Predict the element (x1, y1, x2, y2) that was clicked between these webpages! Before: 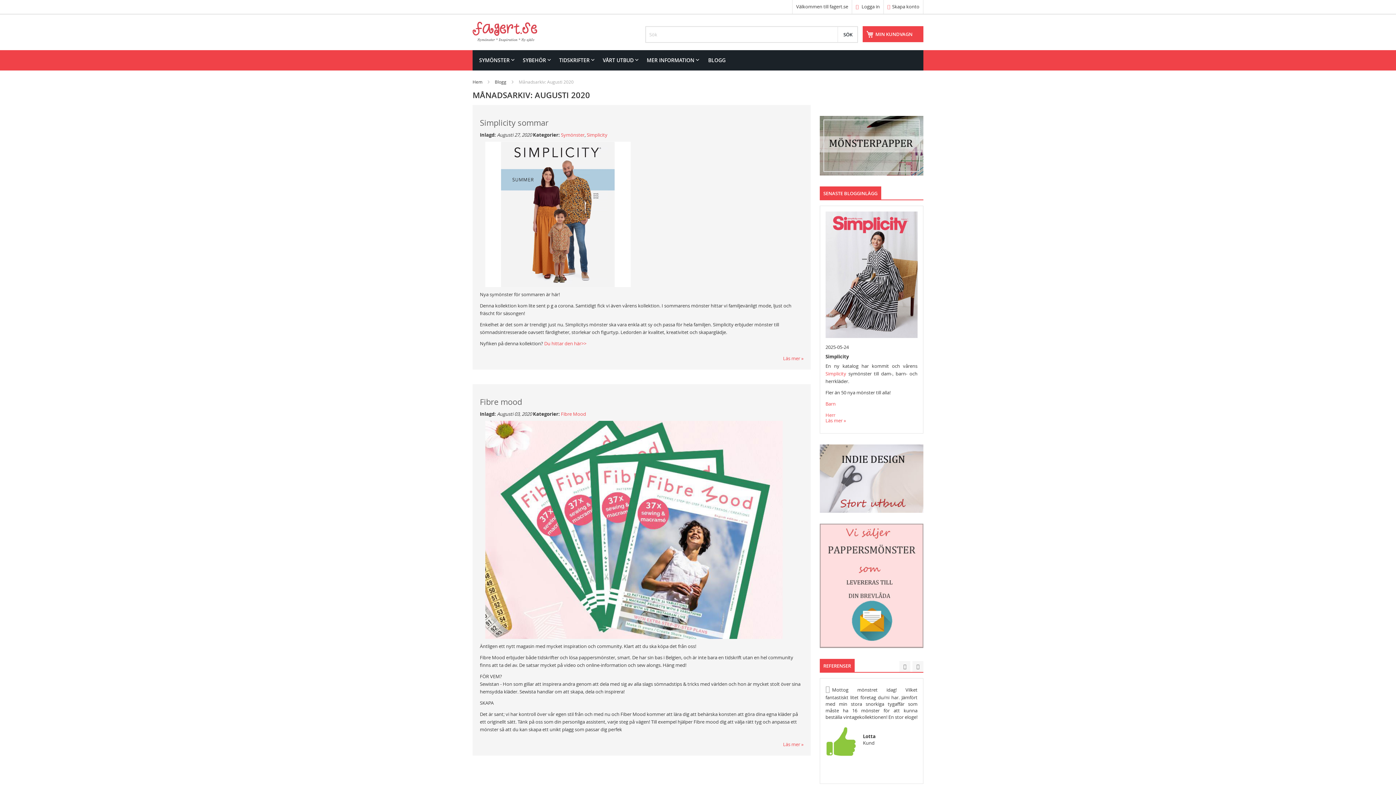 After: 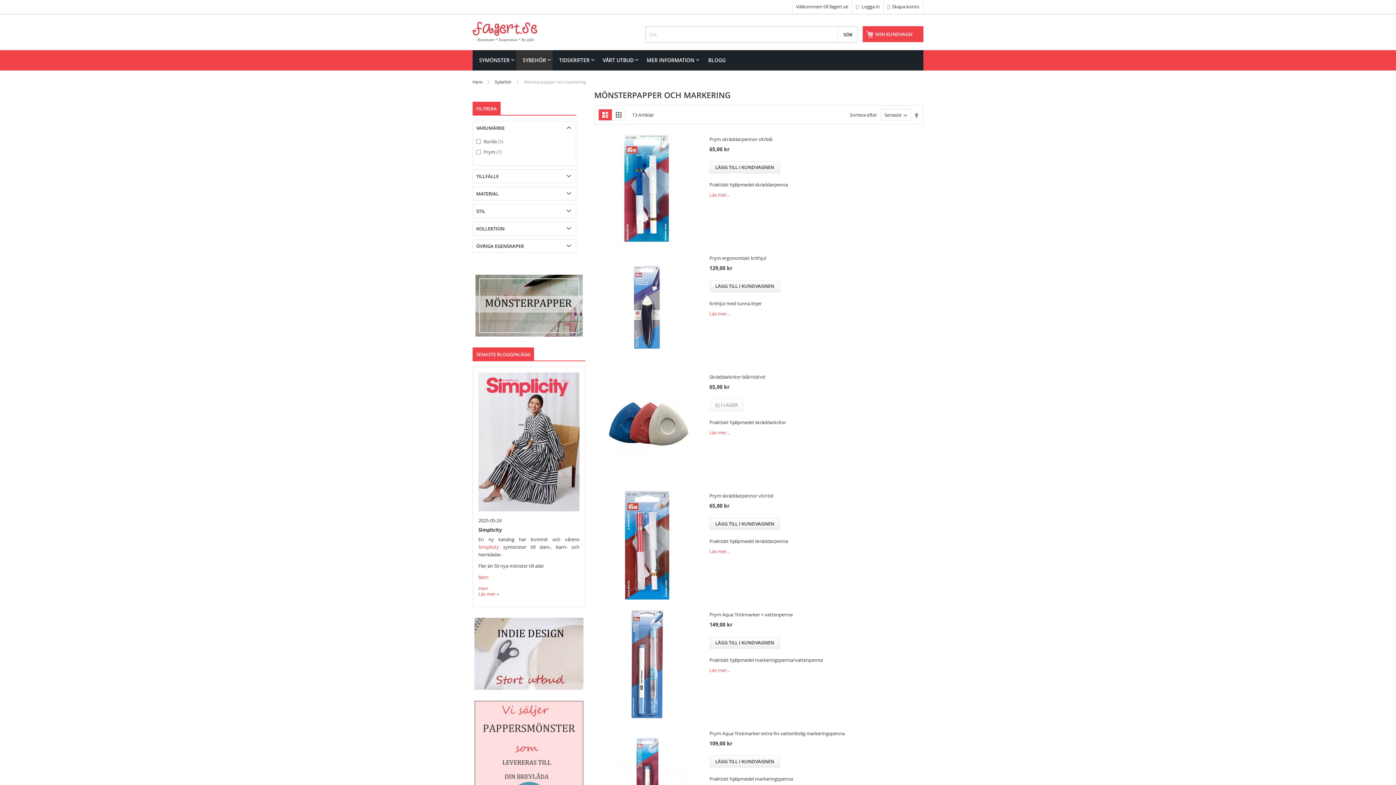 Action: bbox: (819, 115, 923, 175)